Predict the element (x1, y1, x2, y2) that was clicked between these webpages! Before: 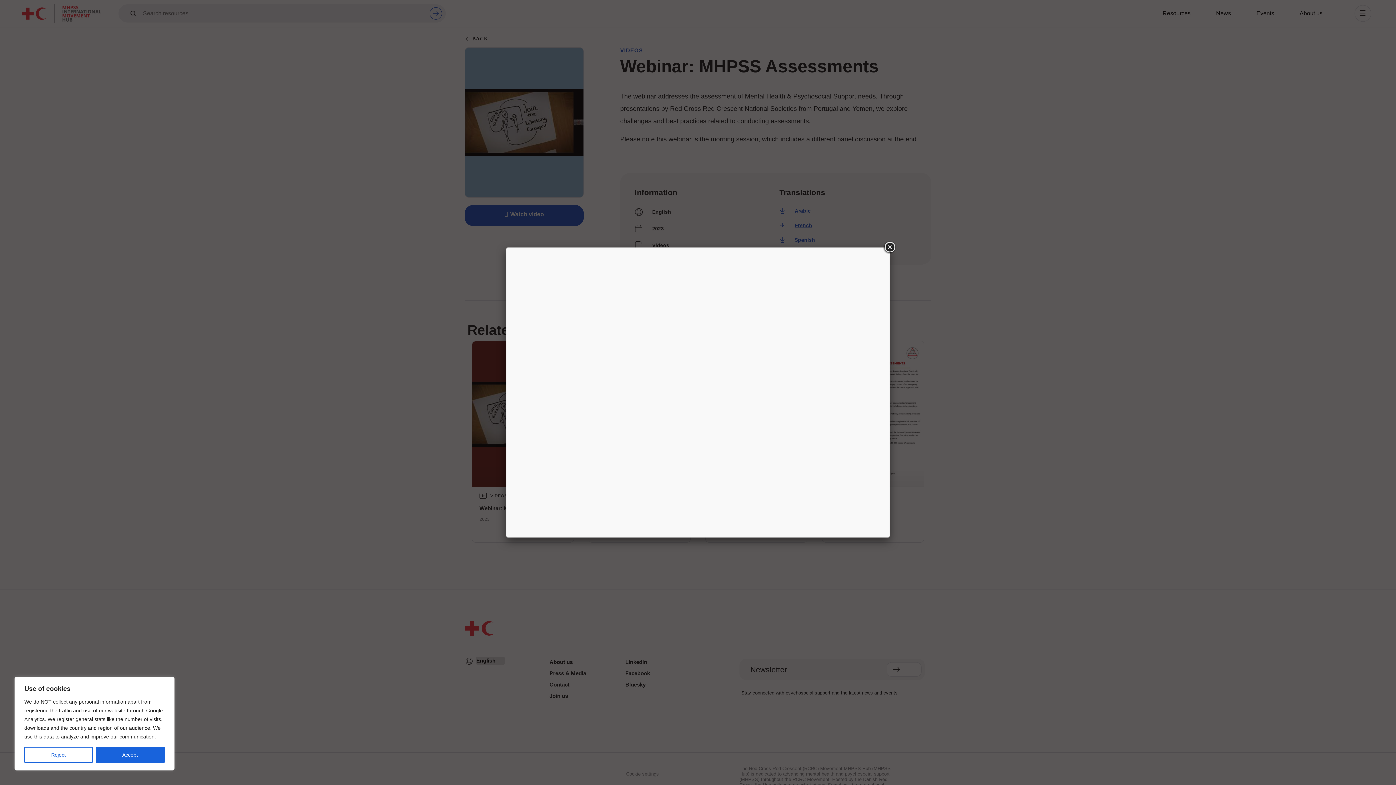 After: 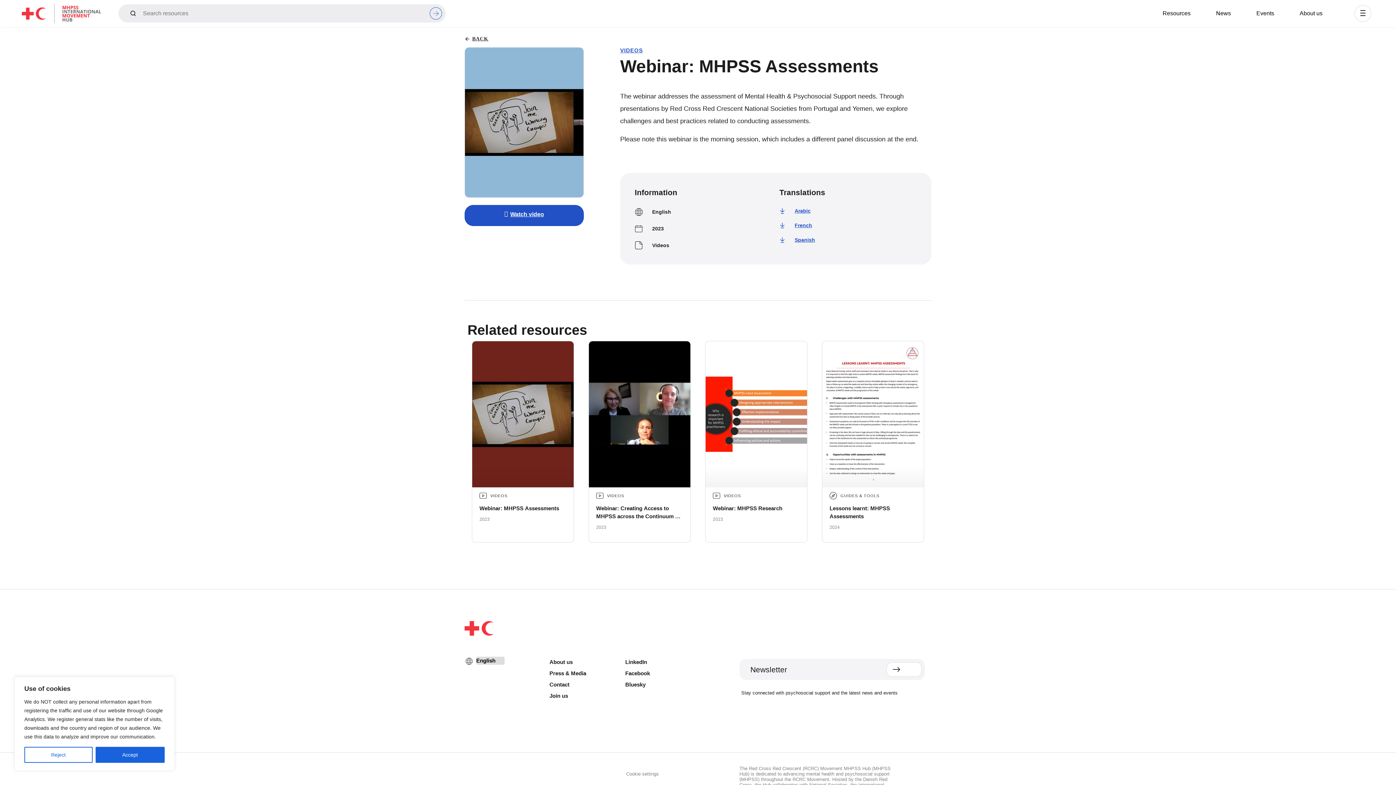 Action: bbox: (883, 241, 896, 254)